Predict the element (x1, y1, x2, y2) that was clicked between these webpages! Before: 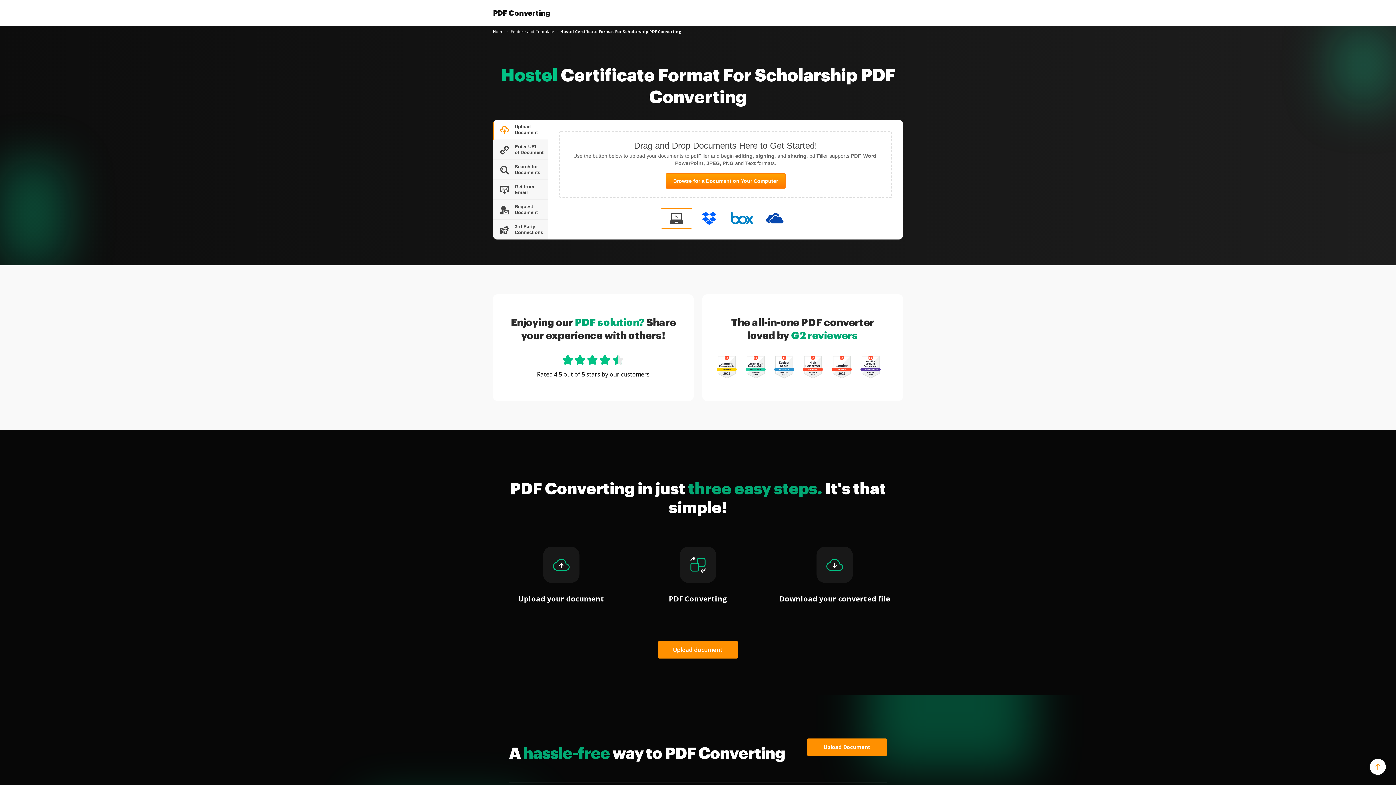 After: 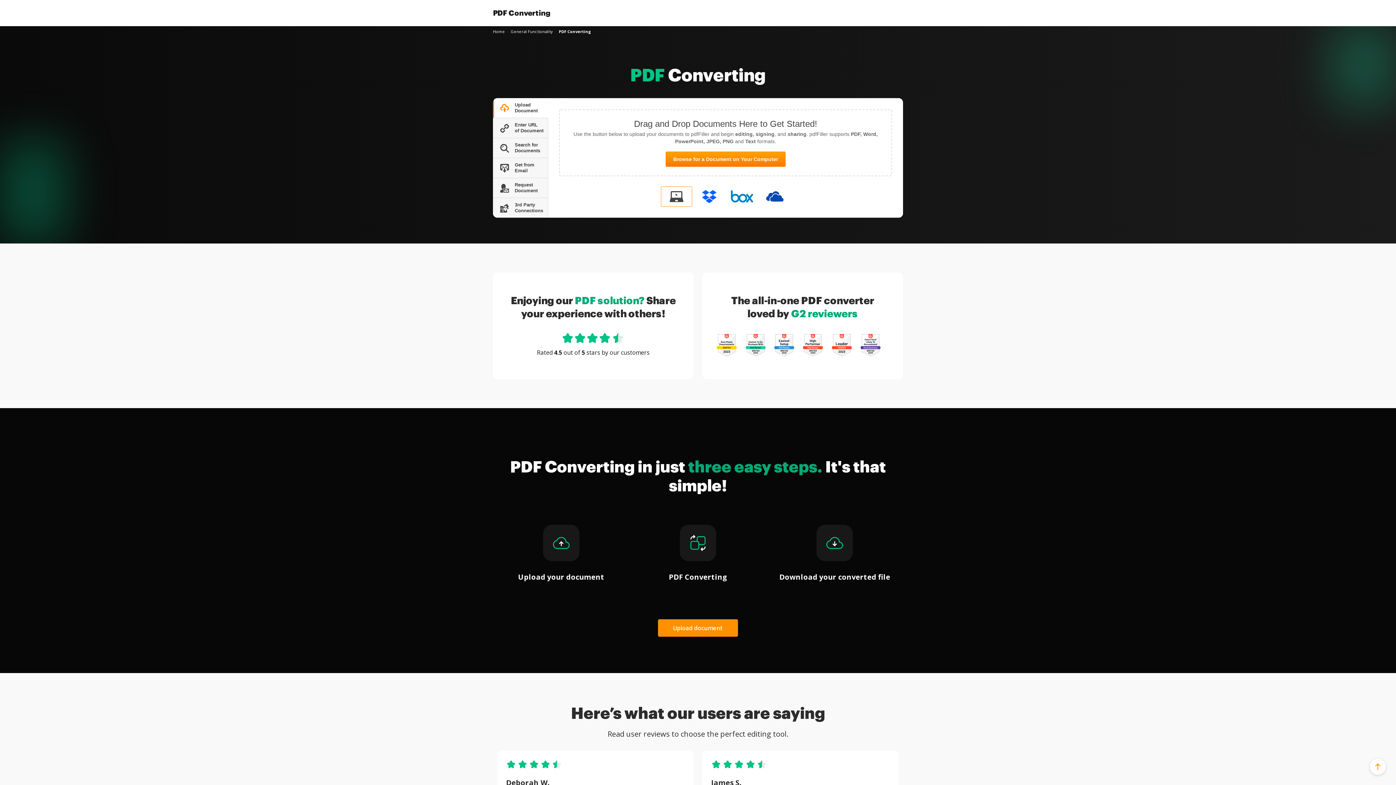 Action: label: PDF Converting bbox: (493, 8, 550, 17)